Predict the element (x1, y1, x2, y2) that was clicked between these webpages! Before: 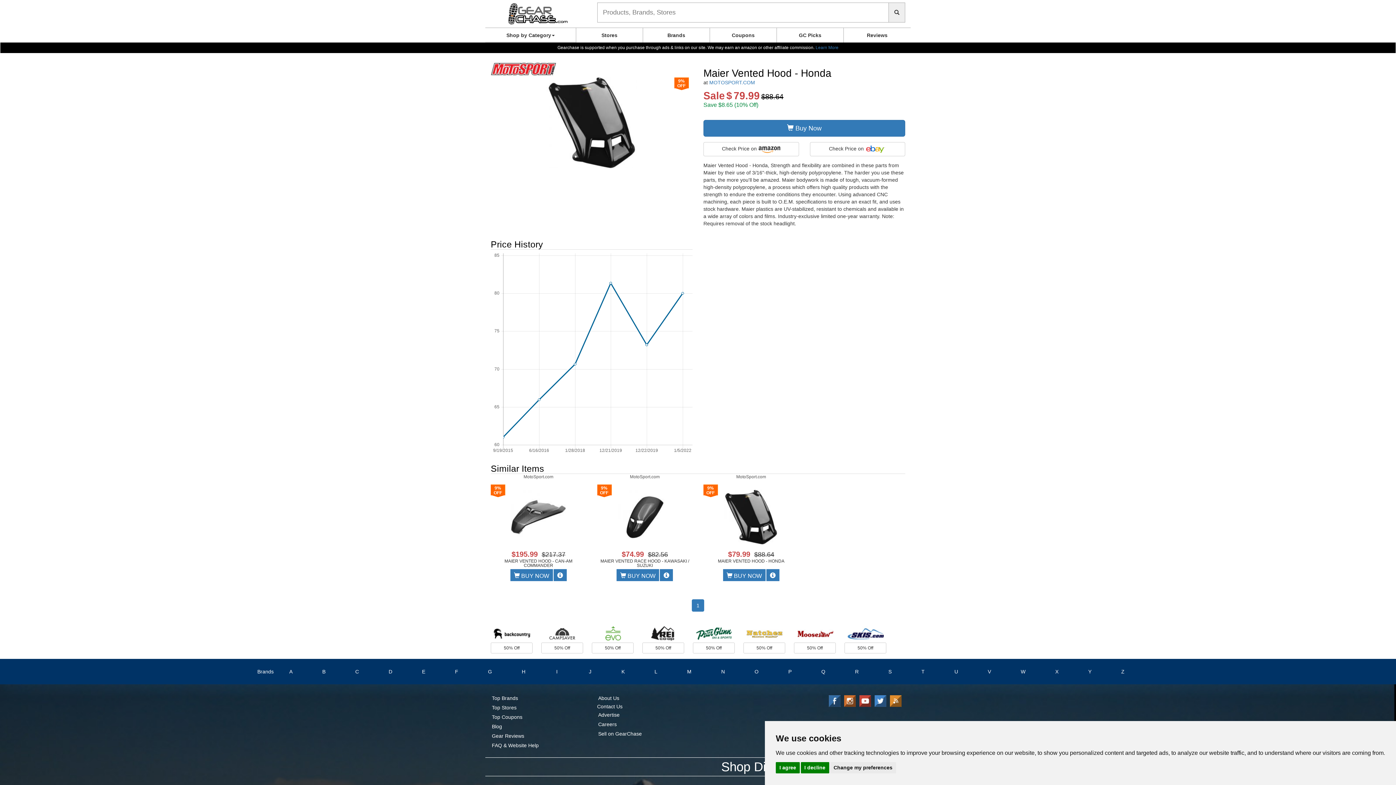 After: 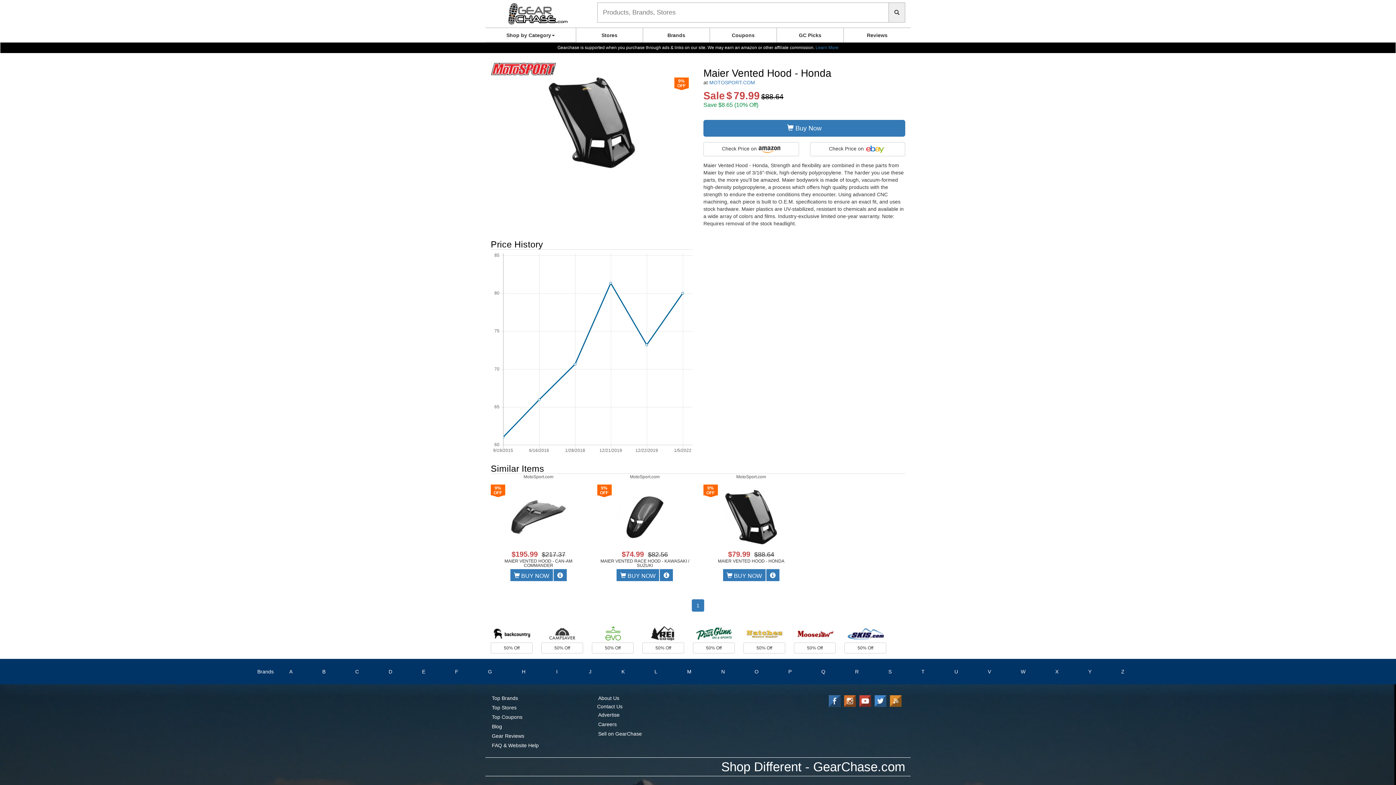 Action: label: I decline bbox: (800, 762, 829, 773)